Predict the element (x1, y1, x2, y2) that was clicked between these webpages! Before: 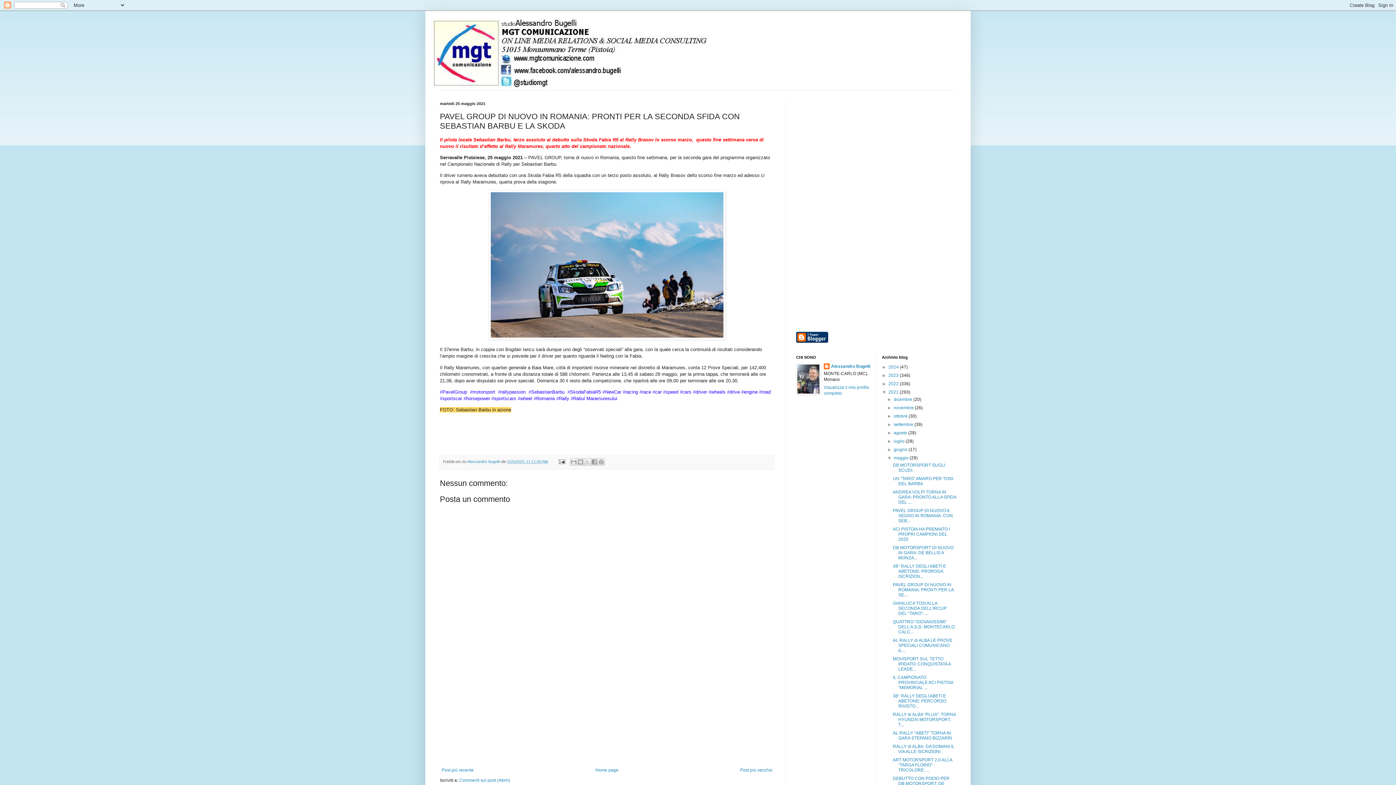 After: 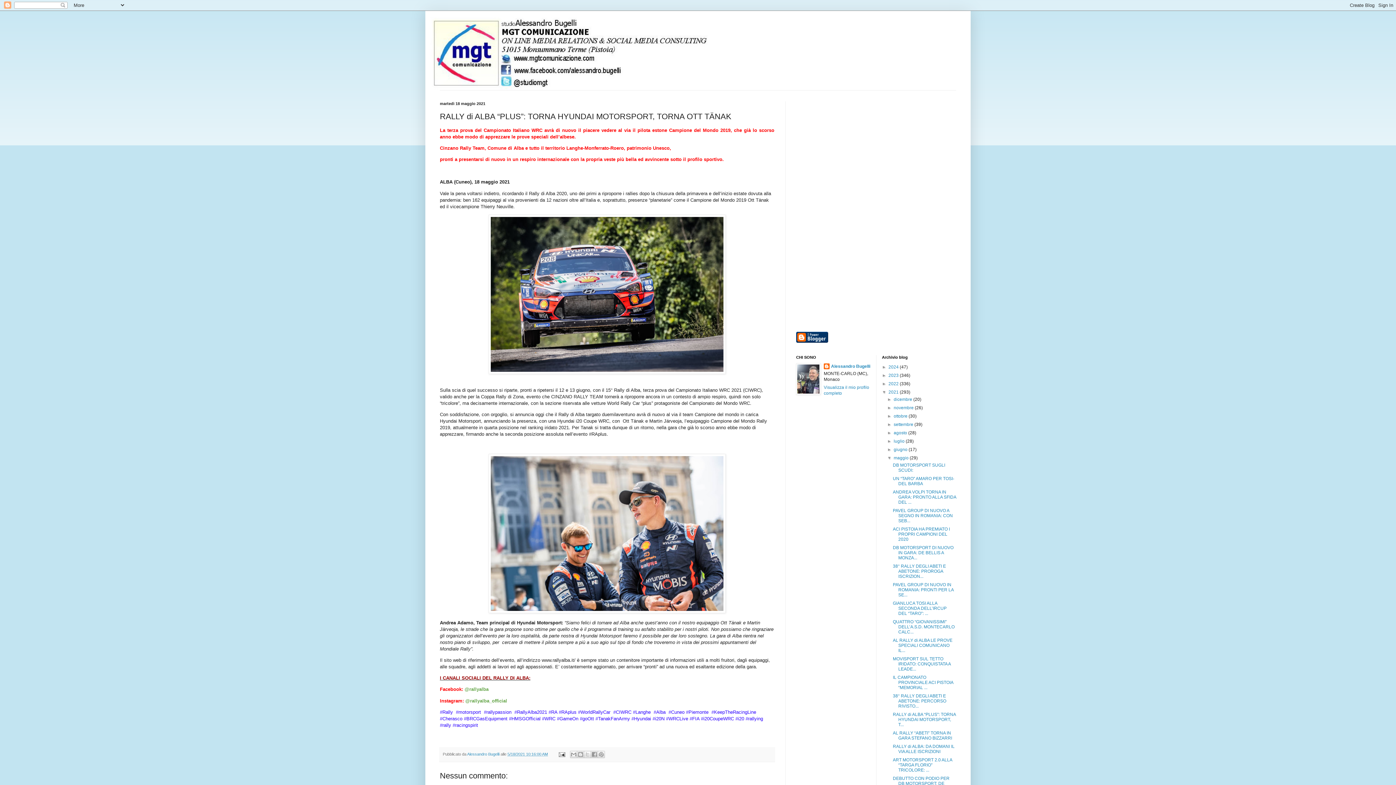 Action: bbox: (893, 712, 955, 727) label: RALLY di ALBA “PLUS”: TORNA HYUNDAI MOTORSPORT, T...